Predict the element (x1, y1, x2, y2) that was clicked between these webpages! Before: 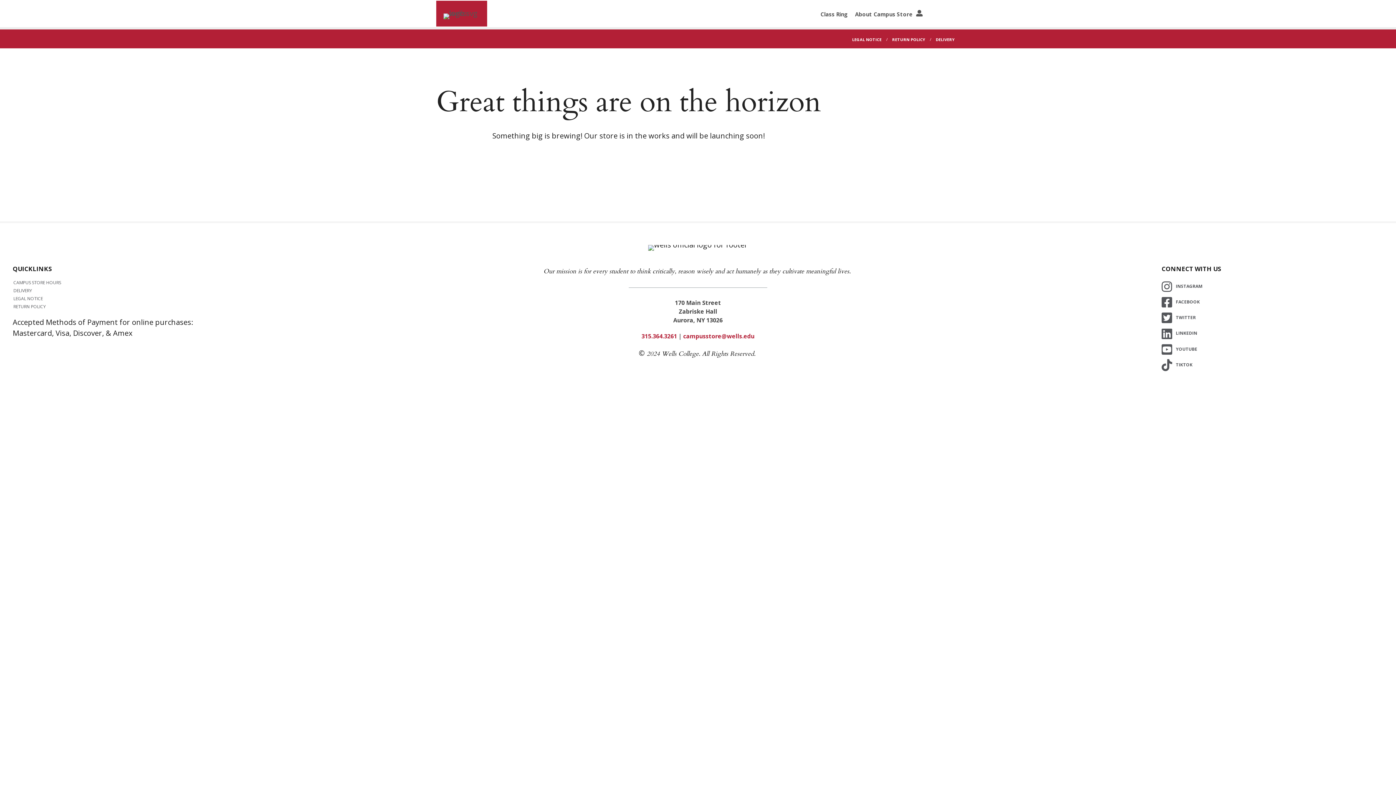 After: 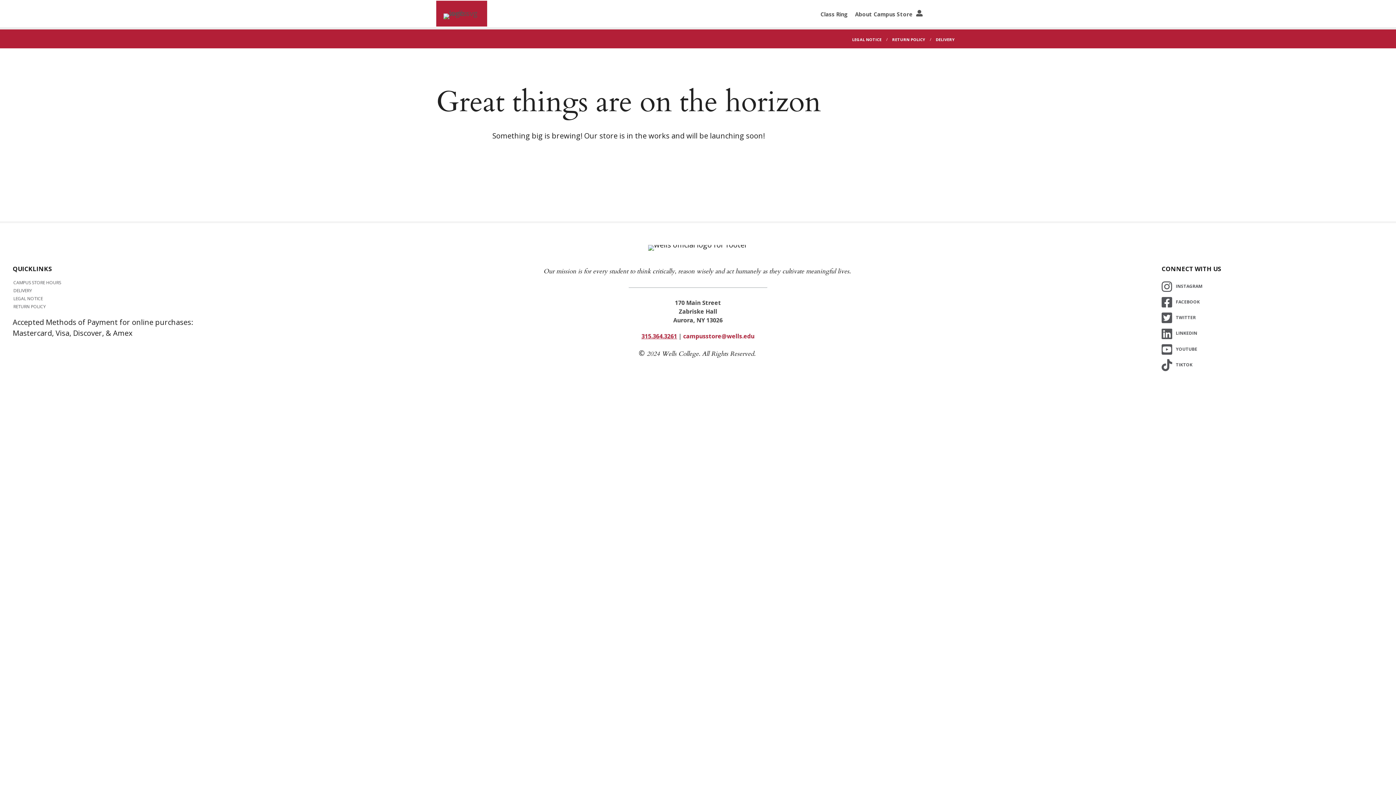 Action: bbox: (641, 332, 677, 340) label: 315.364.3261